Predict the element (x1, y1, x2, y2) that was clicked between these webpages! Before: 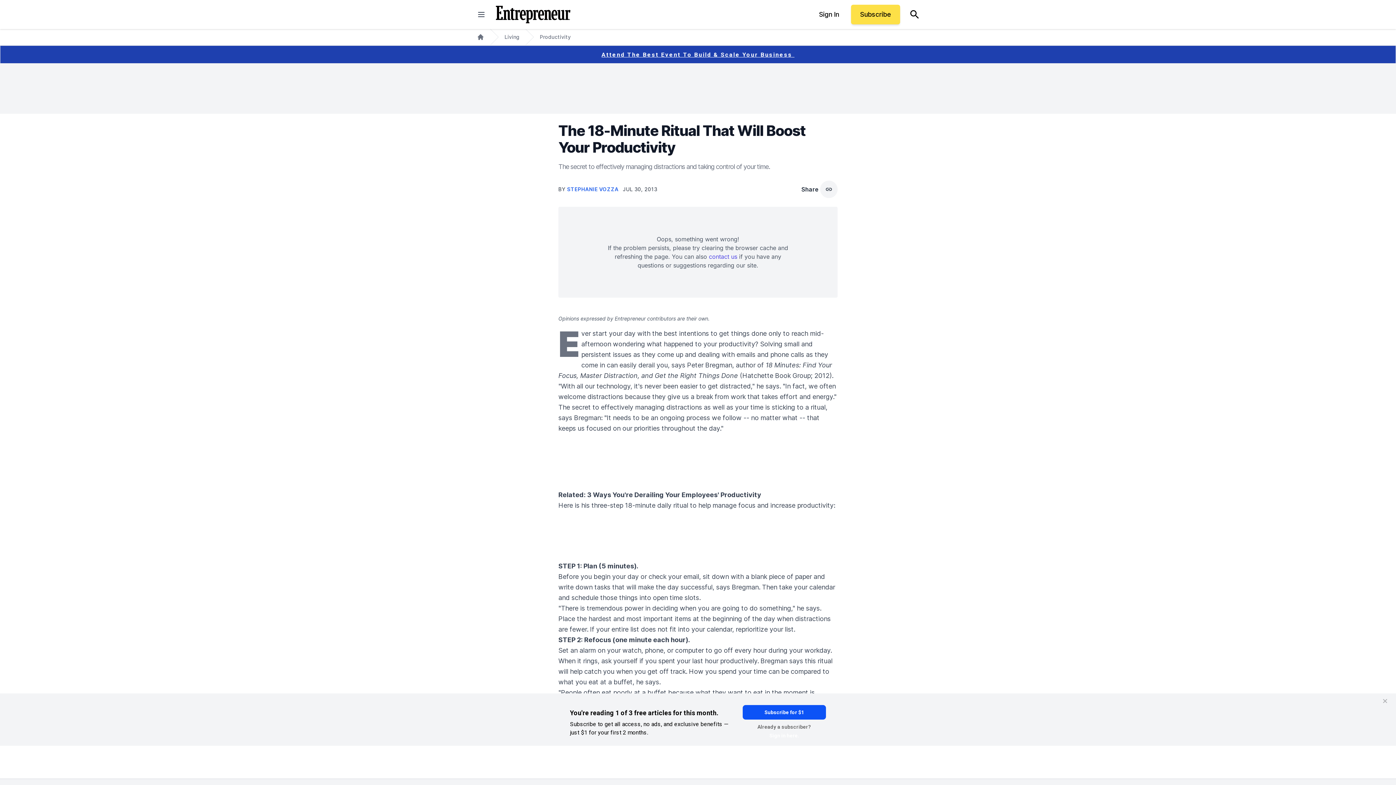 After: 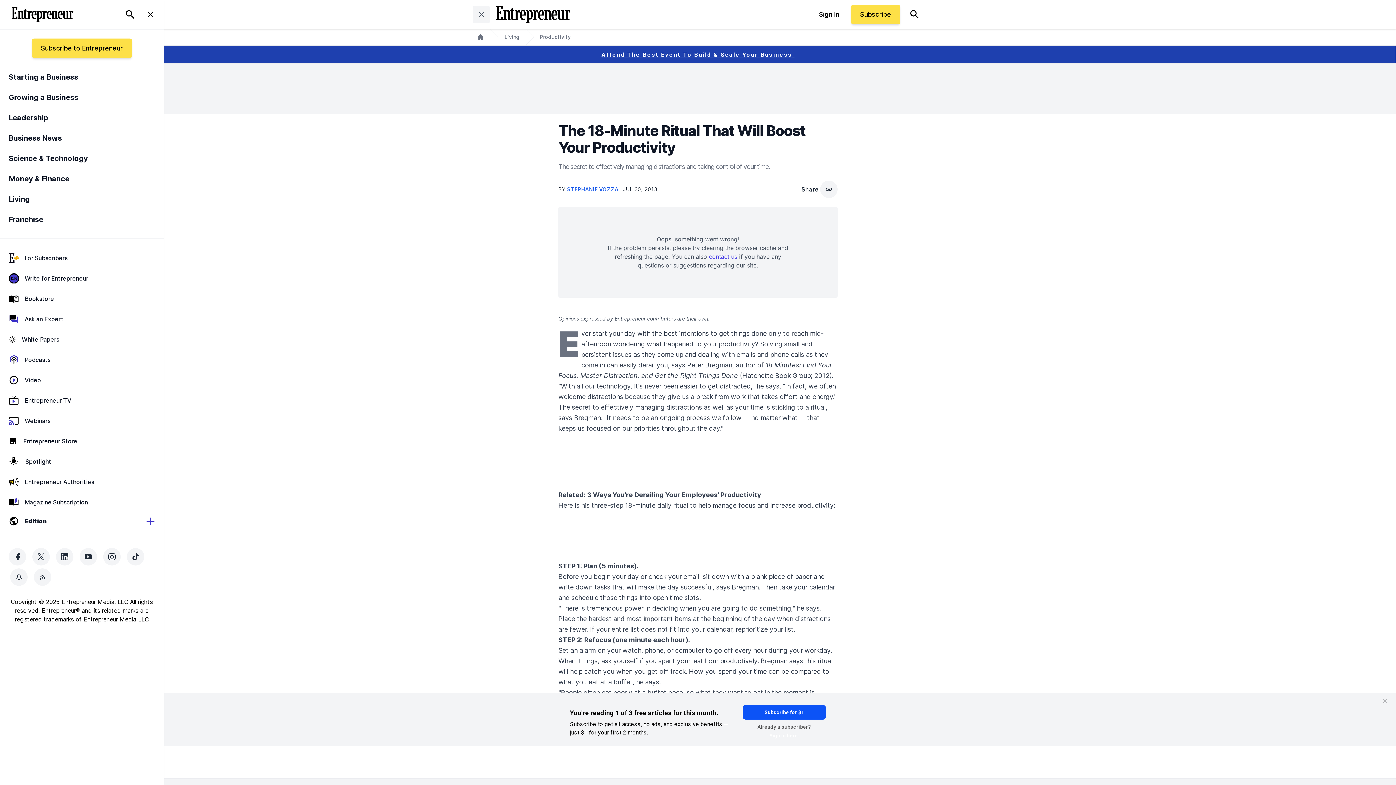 Action: label: closed main menu bbox: (472, 5, 490, 23)